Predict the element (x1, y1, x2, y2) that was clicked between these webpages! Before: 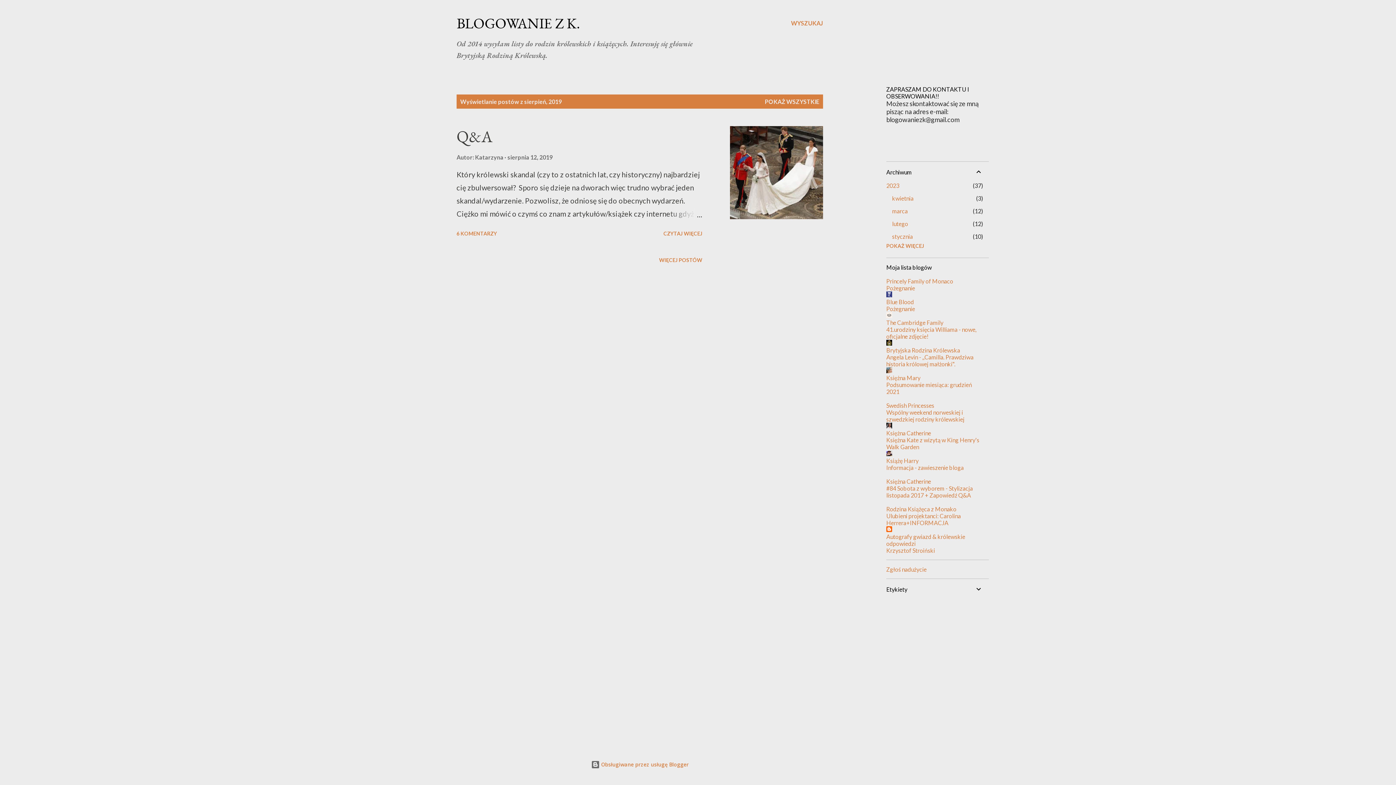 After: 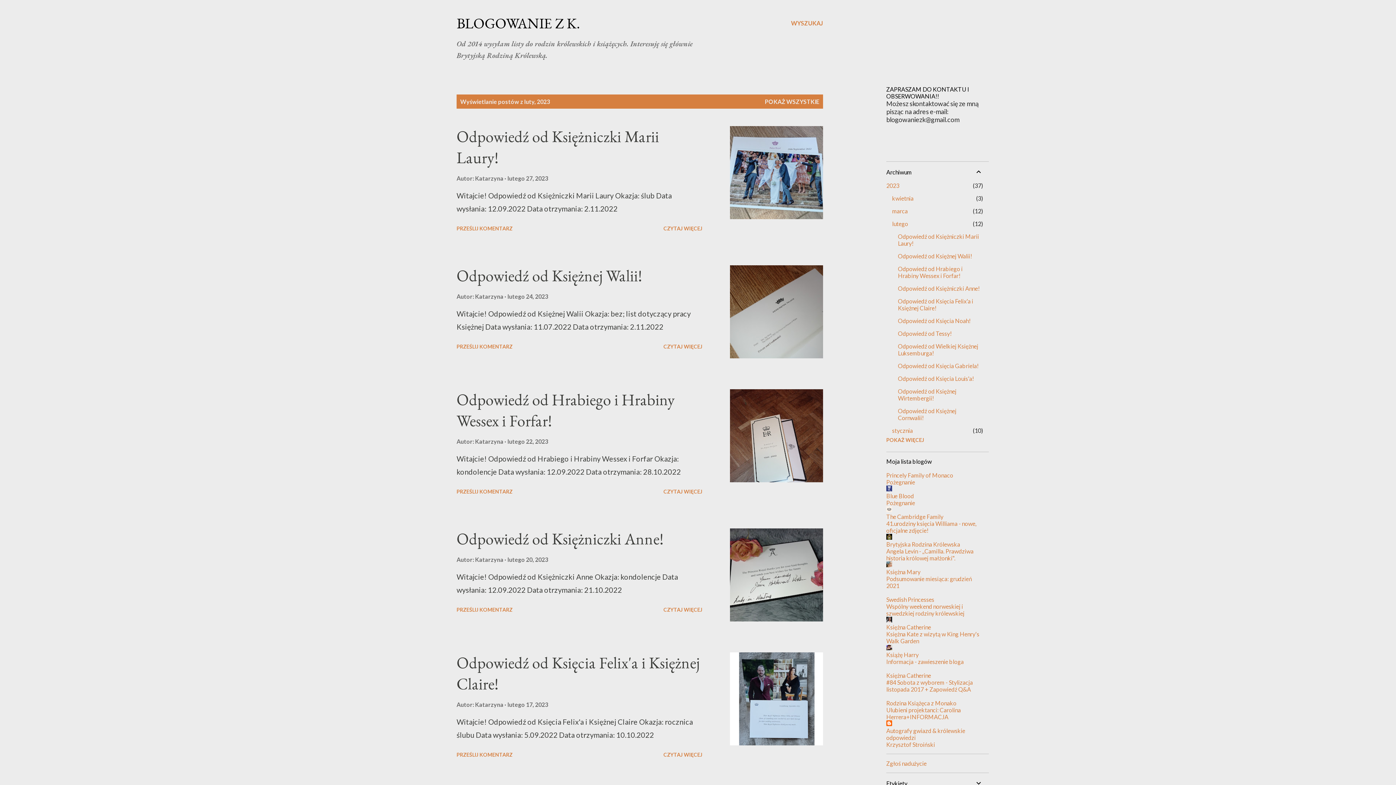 Action: label: lutego
12 bbox: (892, 220, 908, 227)